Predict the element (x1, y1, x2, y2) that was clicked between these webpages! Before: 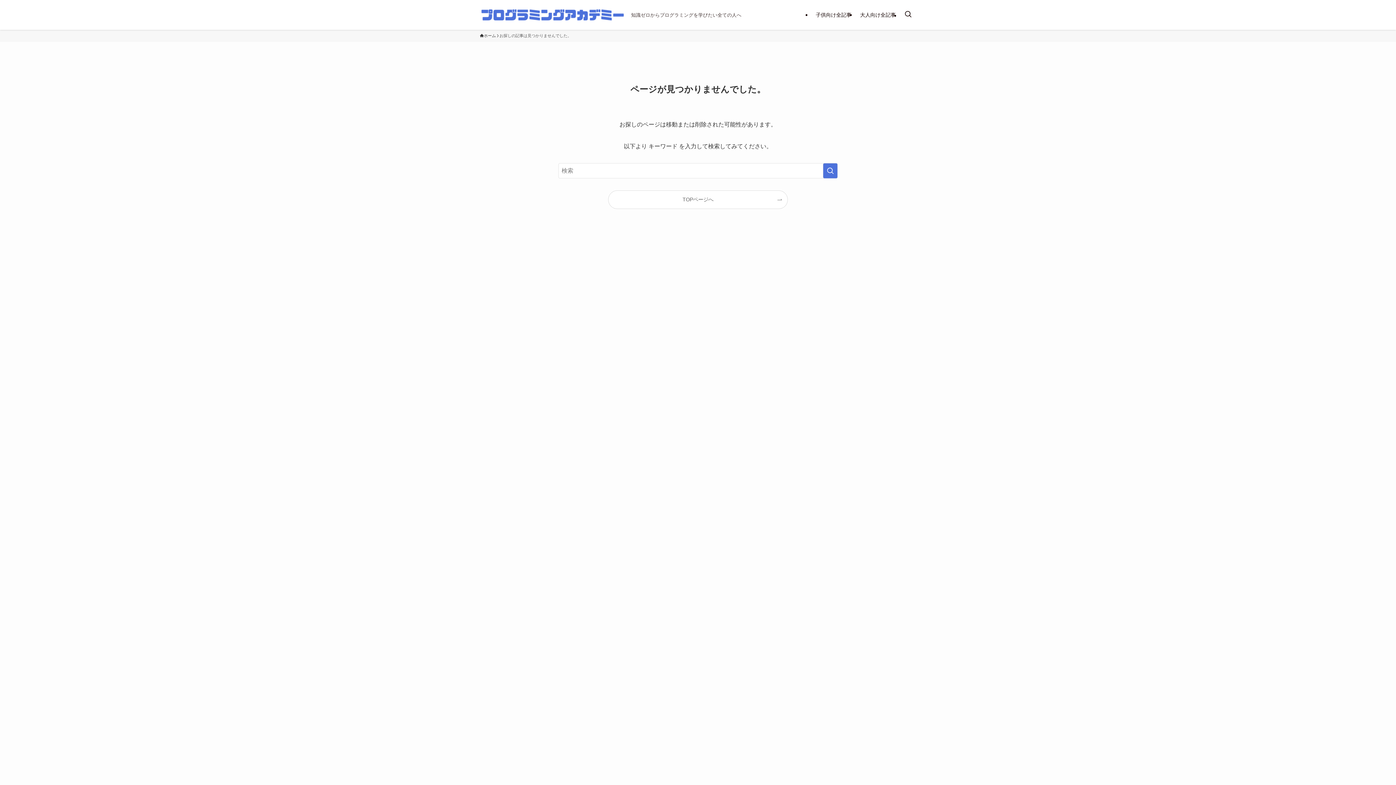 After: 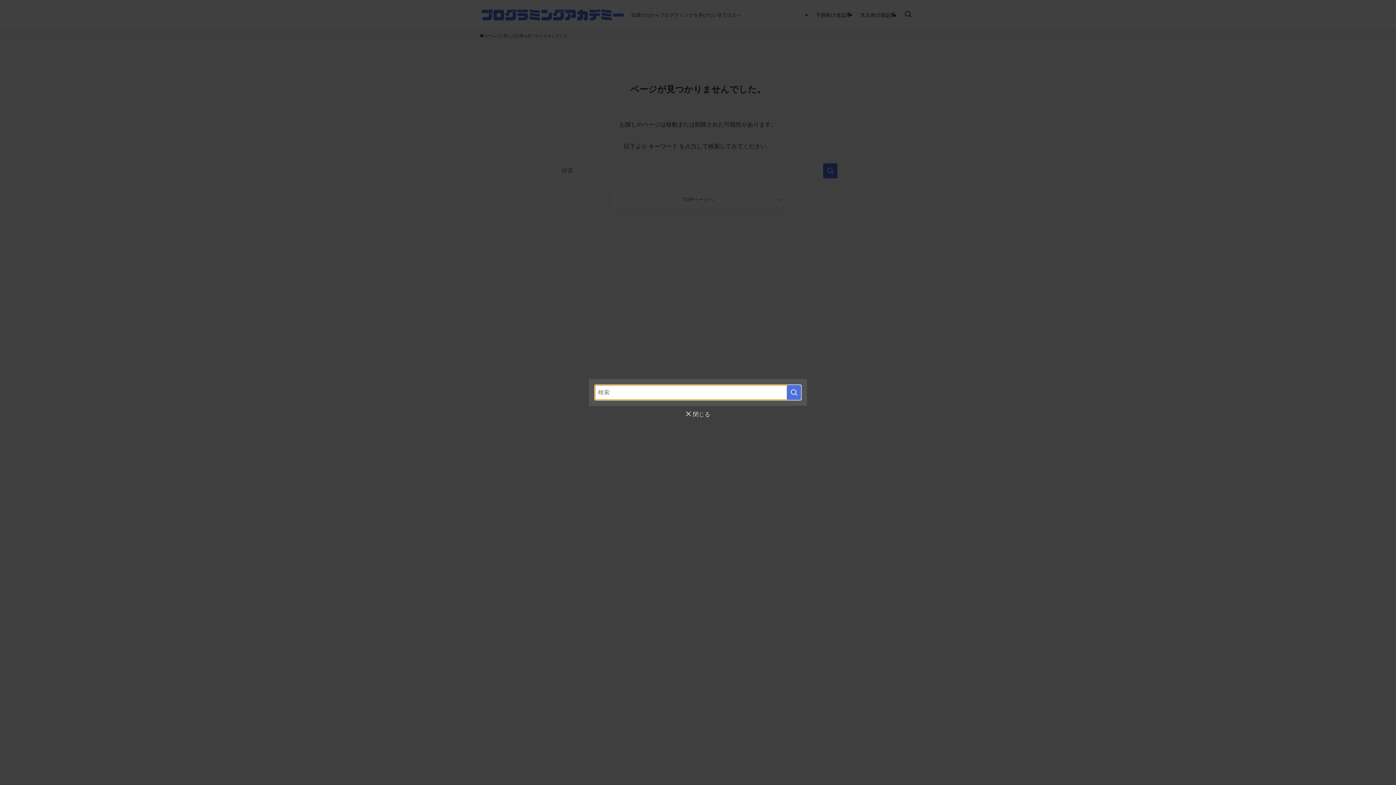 Action: label: 検索ボタン bbox: (900, 0, 916, 29)